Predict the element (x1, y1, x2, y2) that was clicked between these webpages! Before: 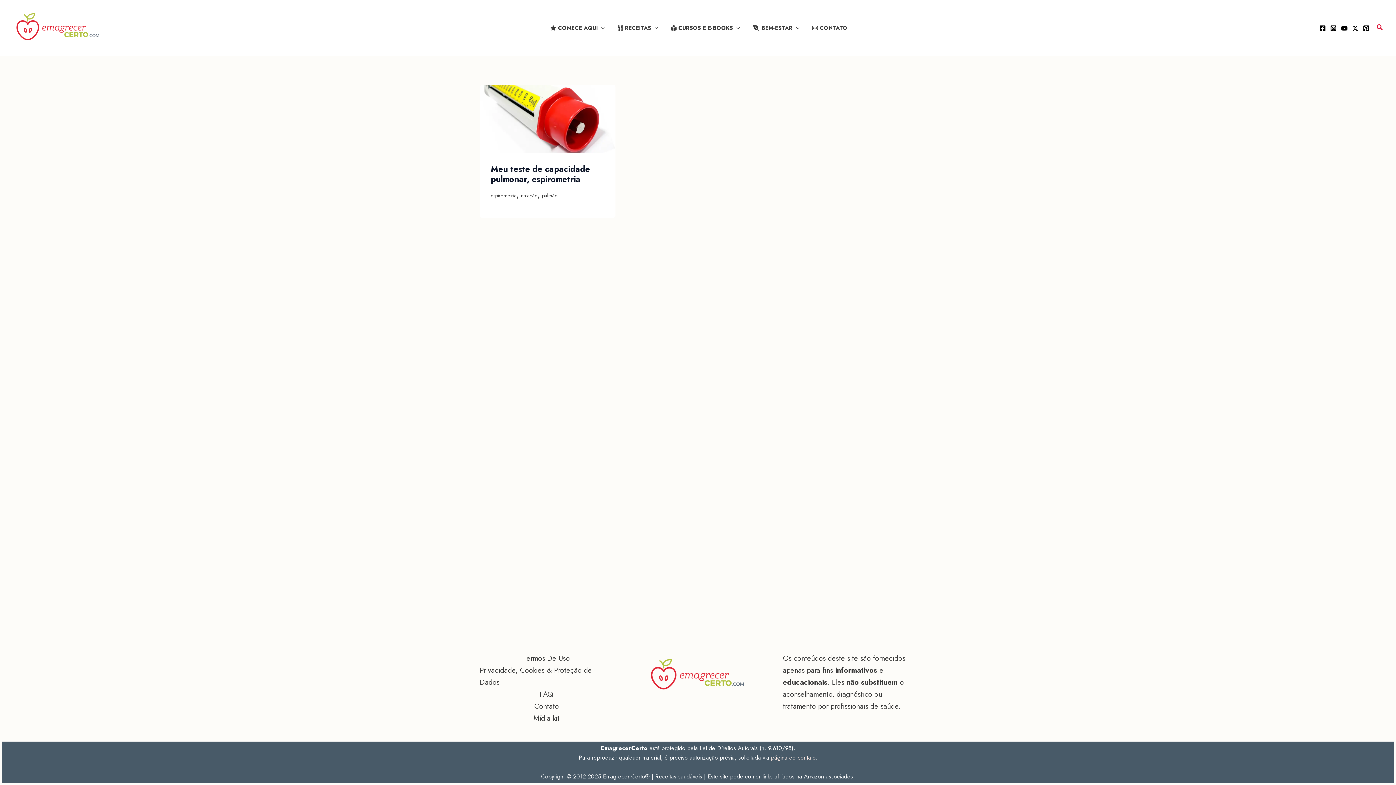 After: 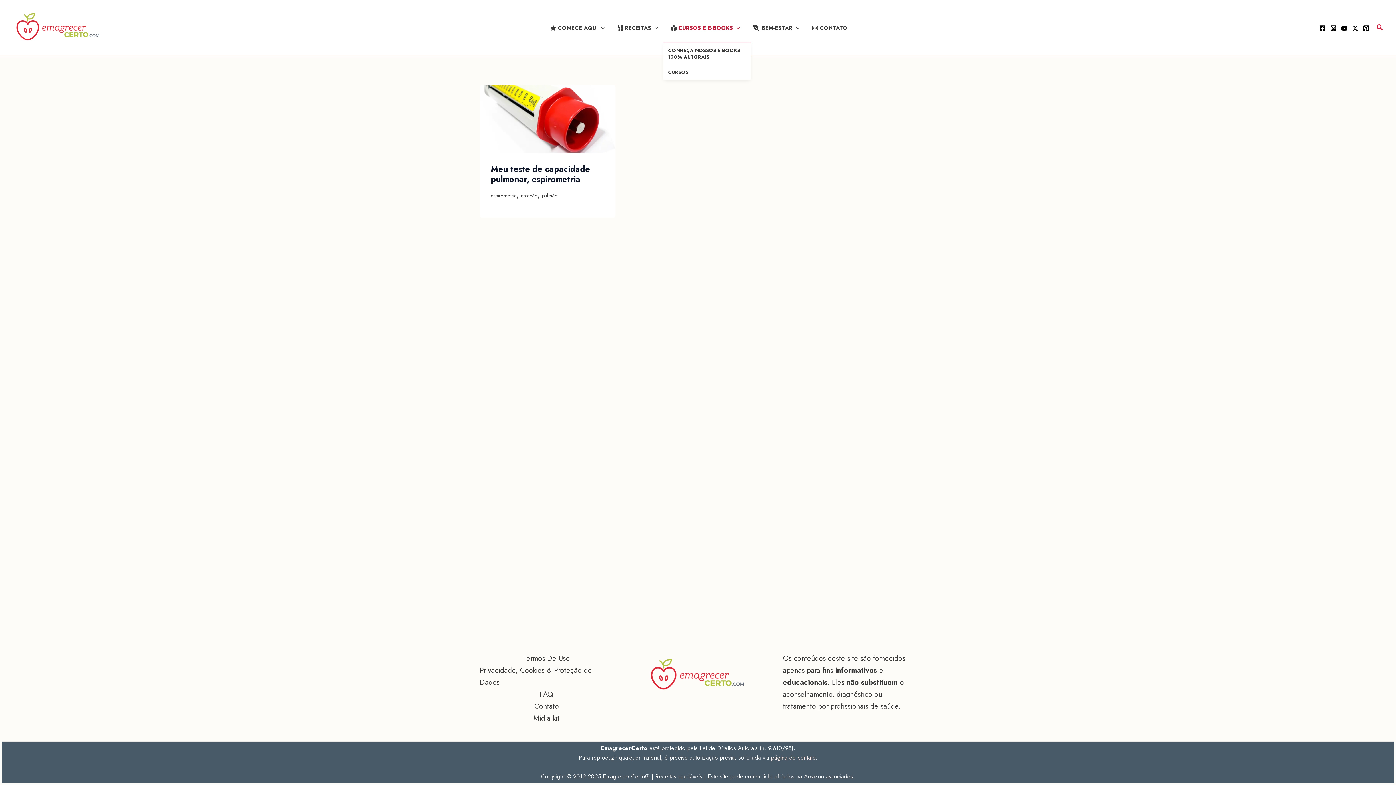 Action: bbox: (663, 13, 745, 42) label: CURSOS E E-BOOKS